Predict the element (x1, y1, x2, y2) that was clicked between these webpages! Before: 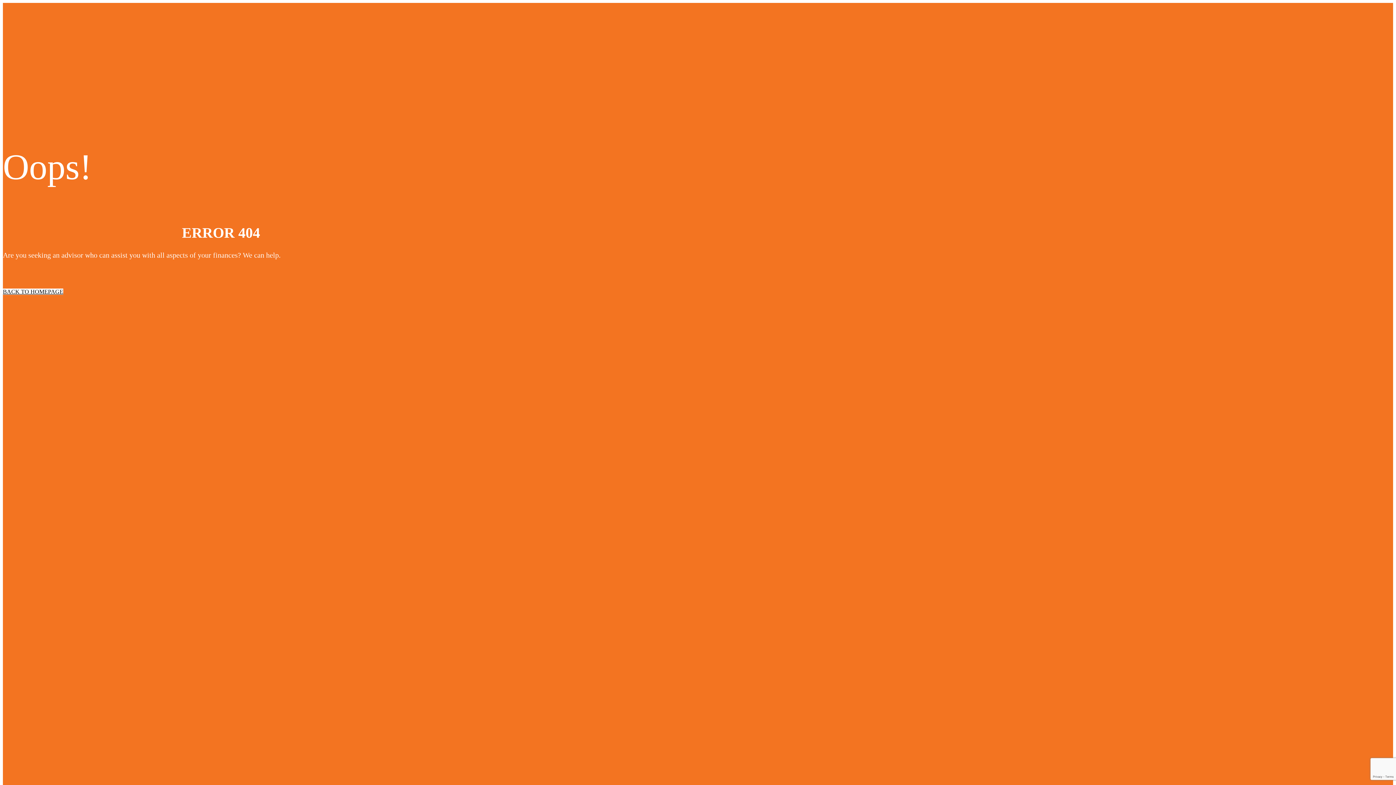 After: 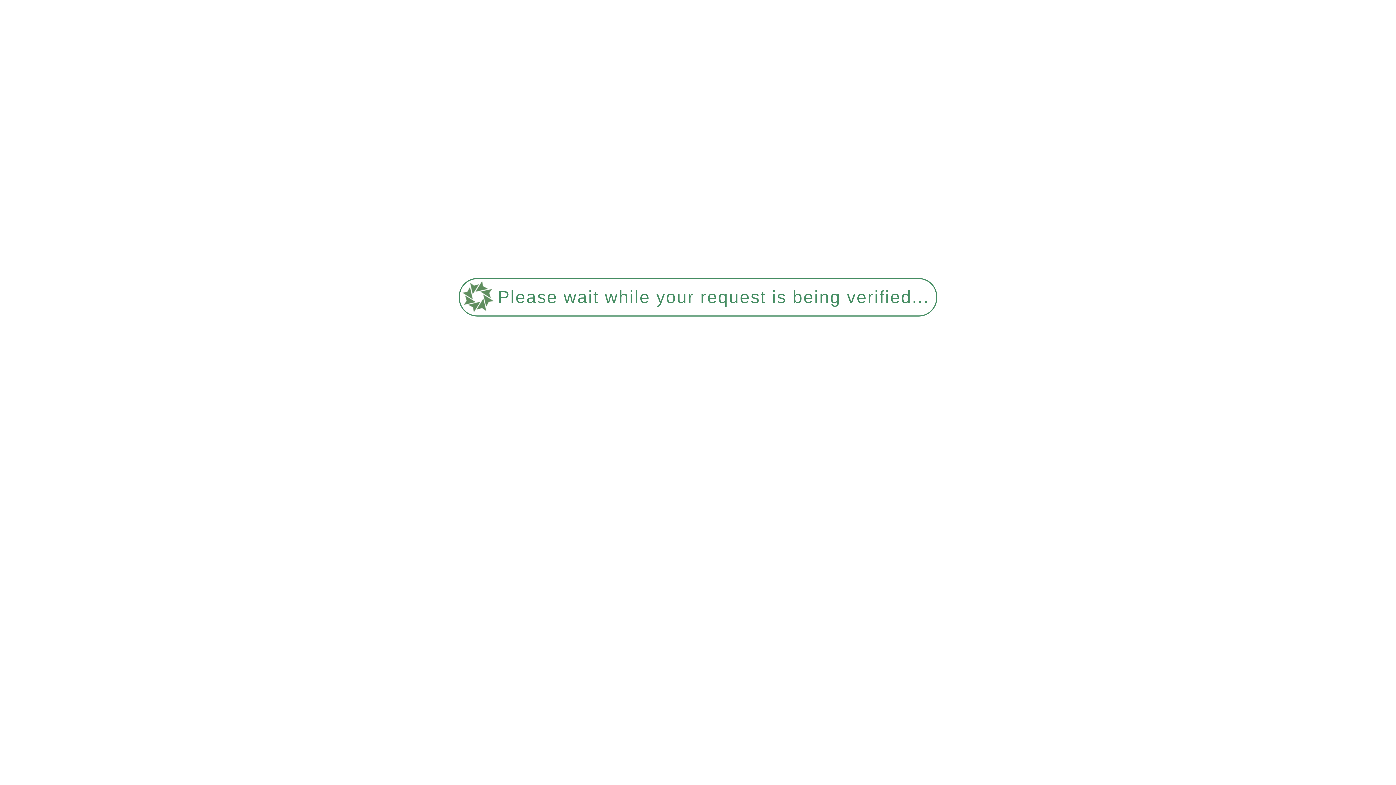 Action: bbox: (2, 288, 63, 294) label: BACK TO HOMEPAGE